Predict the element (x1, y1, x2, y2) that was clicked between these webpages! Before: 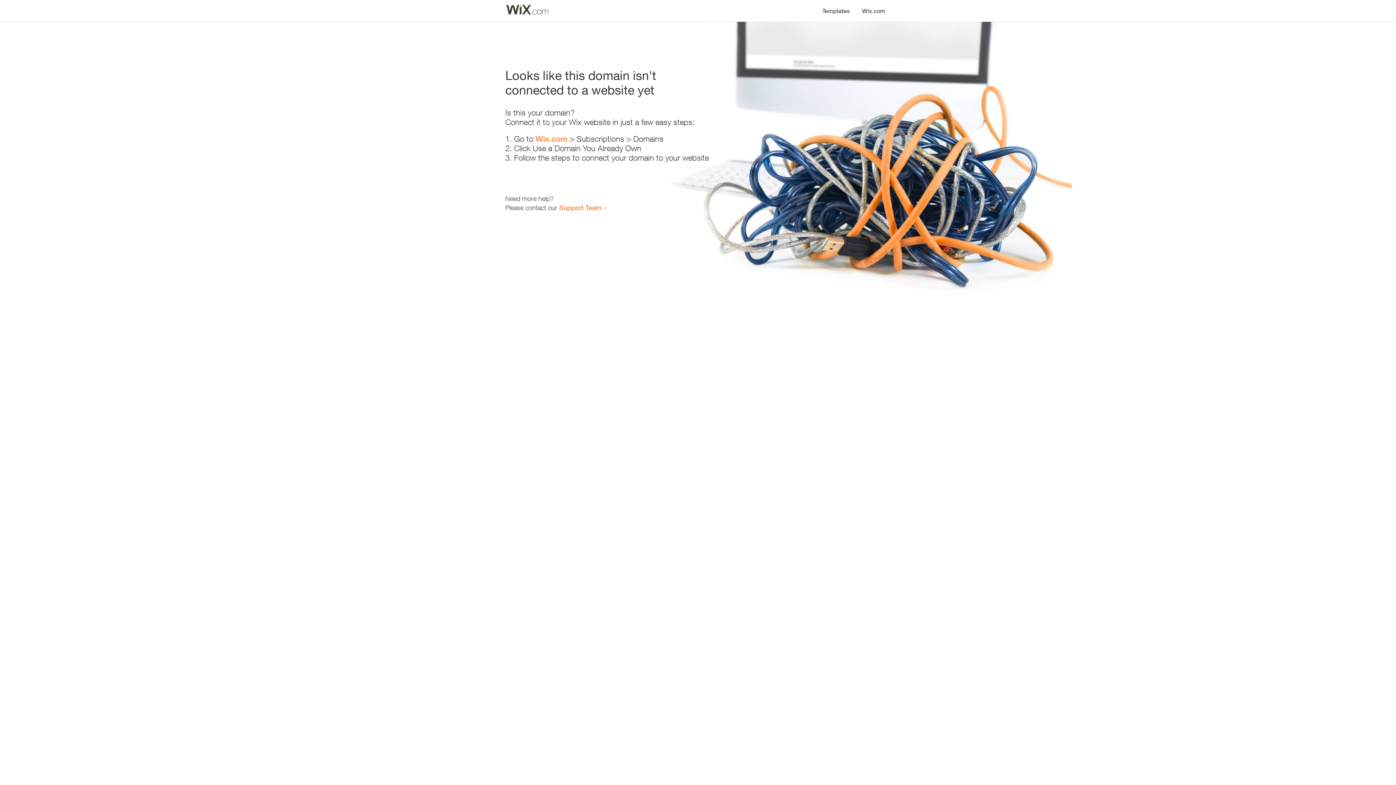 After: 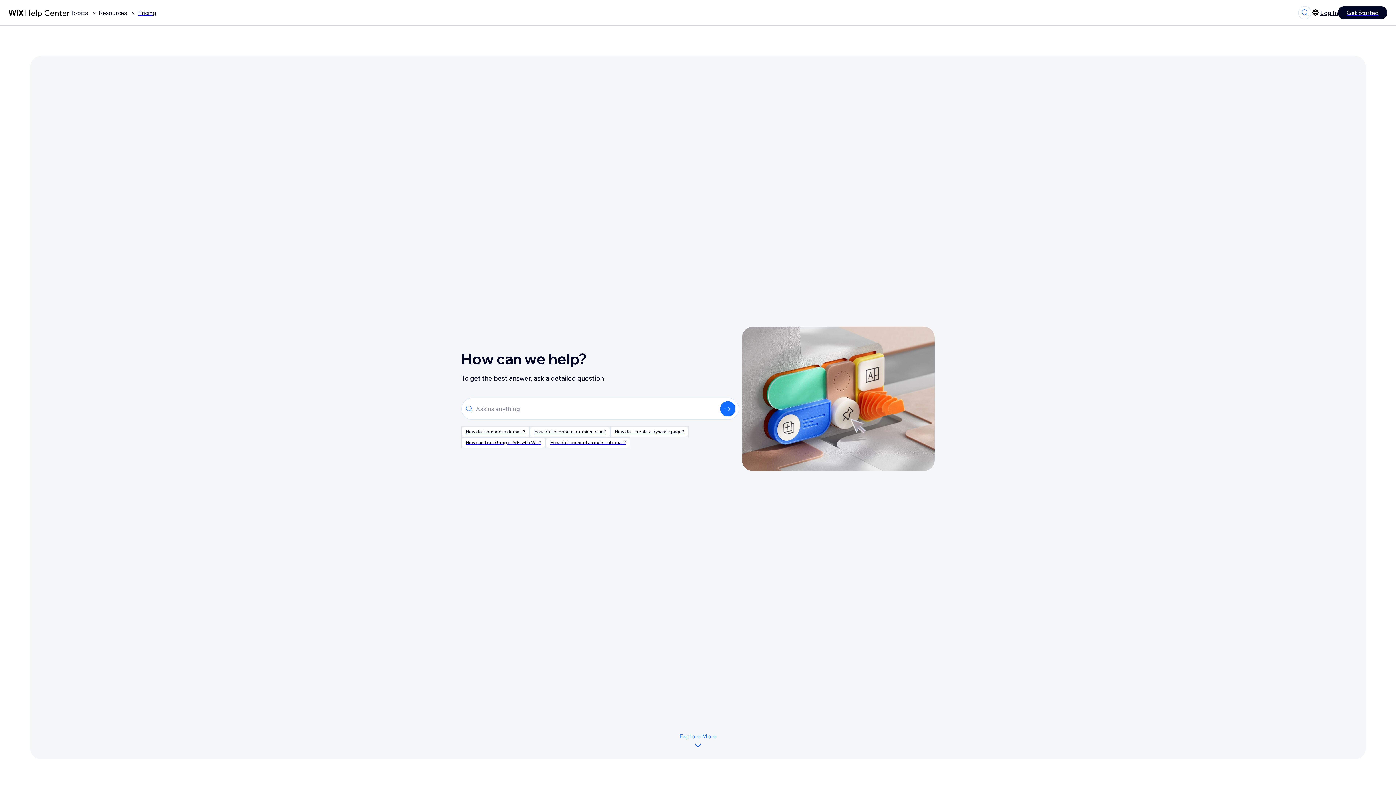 Action: bbox: (559, 203, 601, 211) label: Support Team